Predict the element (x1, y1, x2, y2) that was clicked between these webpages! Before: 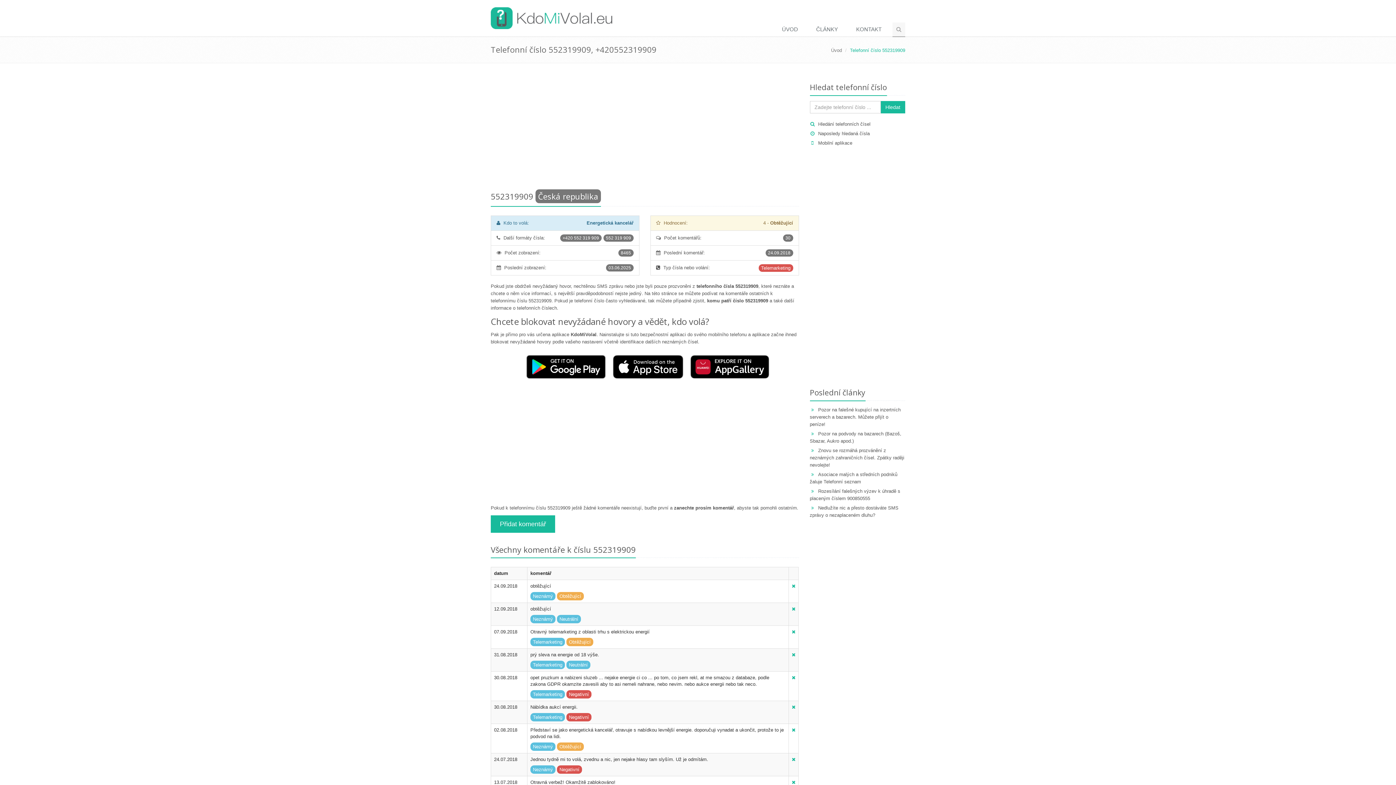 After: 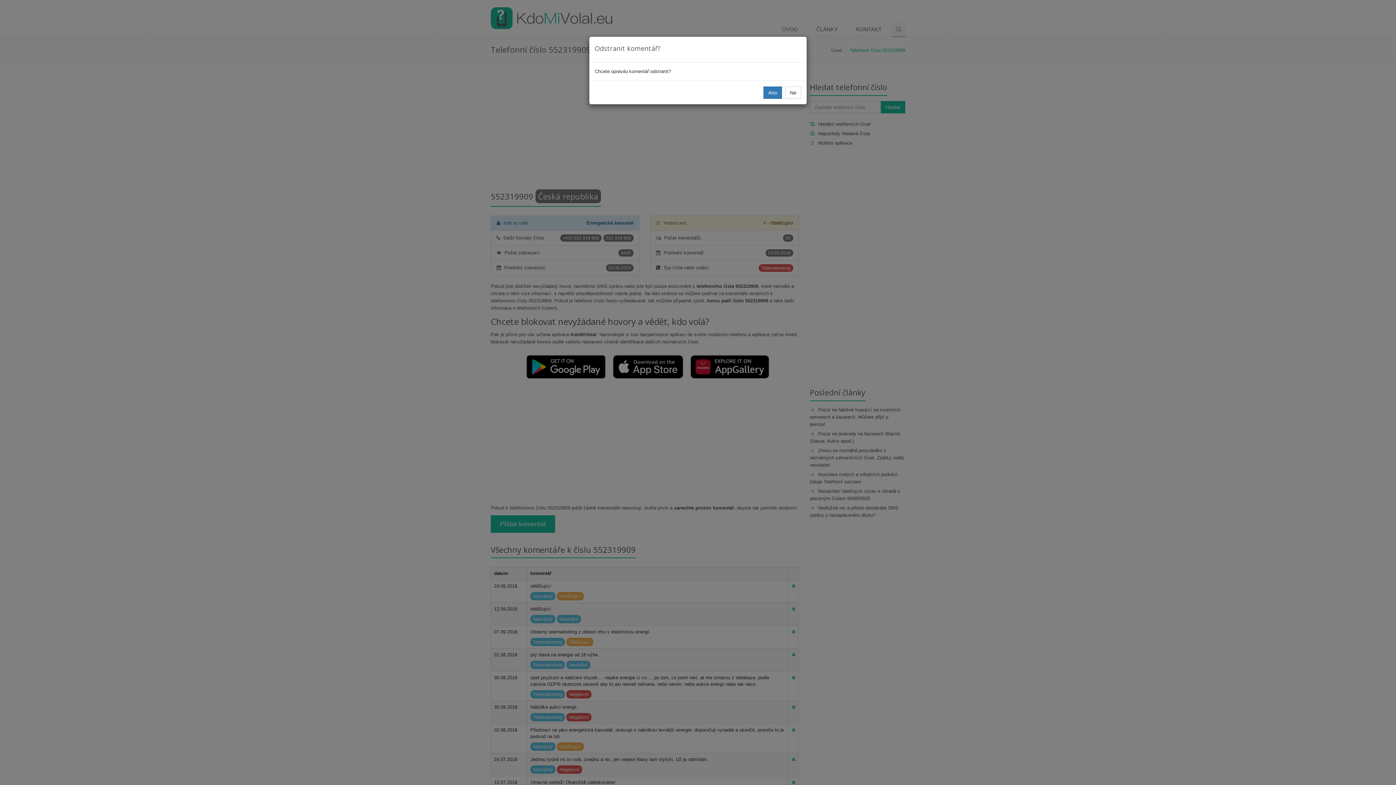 Action: bbox: (792, 583, 795, 588)